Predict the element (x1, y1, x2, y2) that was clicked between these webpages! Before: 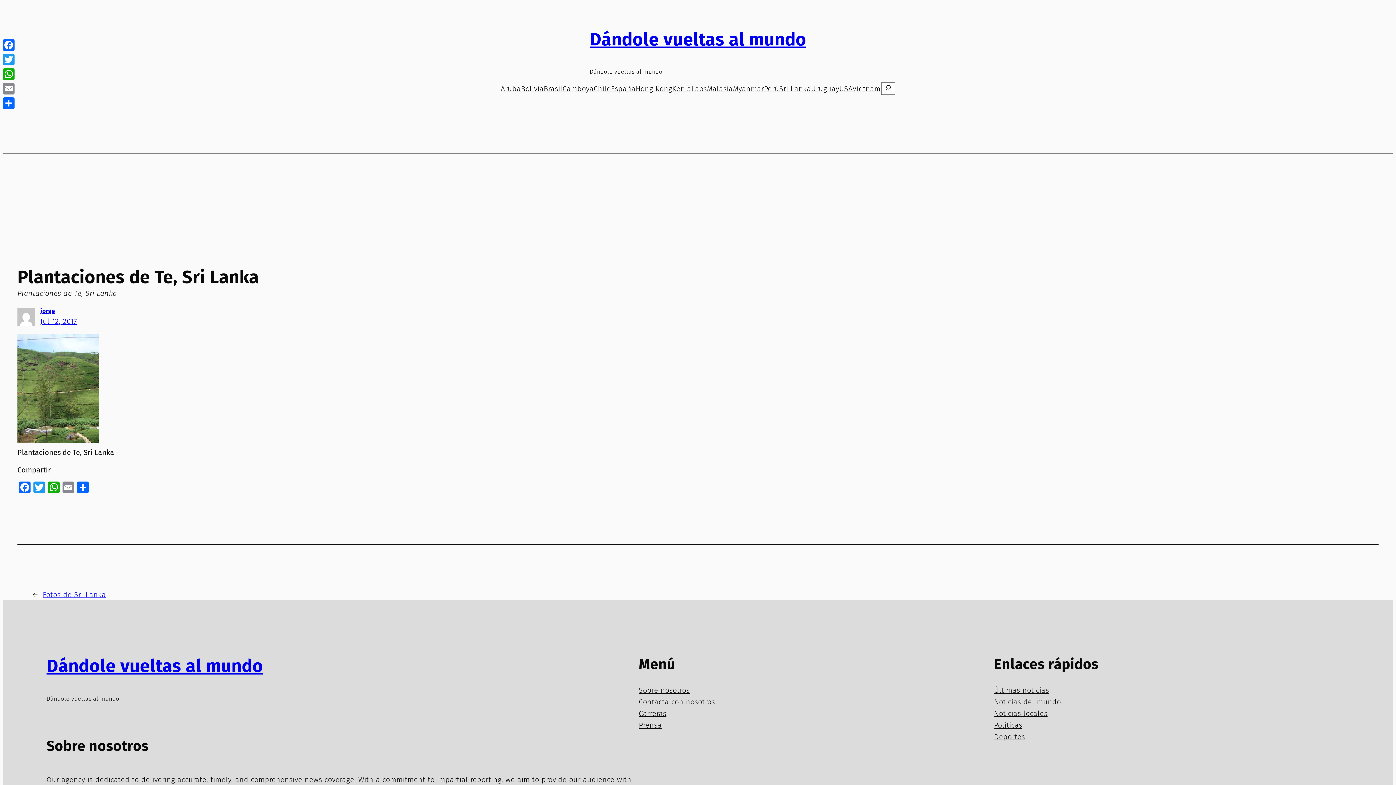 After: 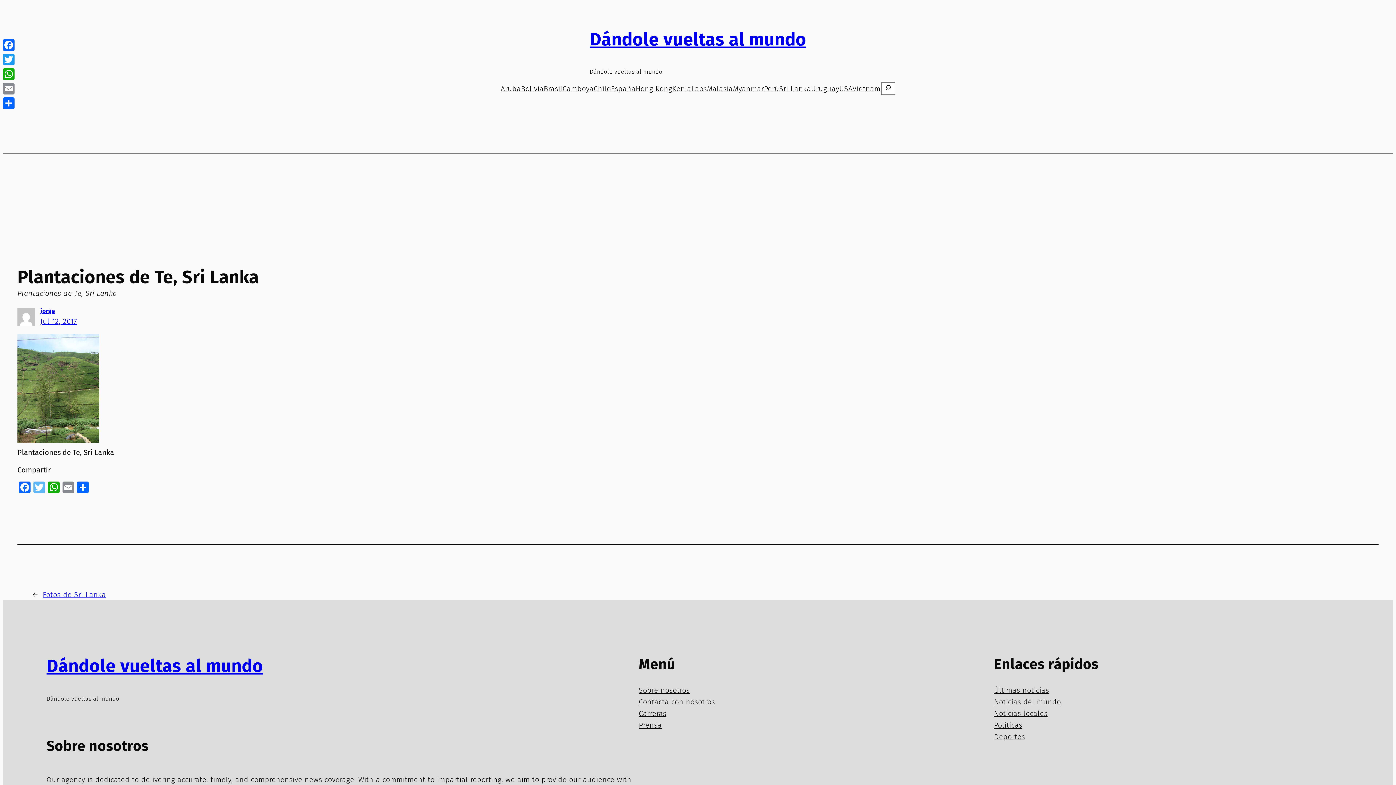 Action: bbox: (32, 481, 46, 495) label: Twitter